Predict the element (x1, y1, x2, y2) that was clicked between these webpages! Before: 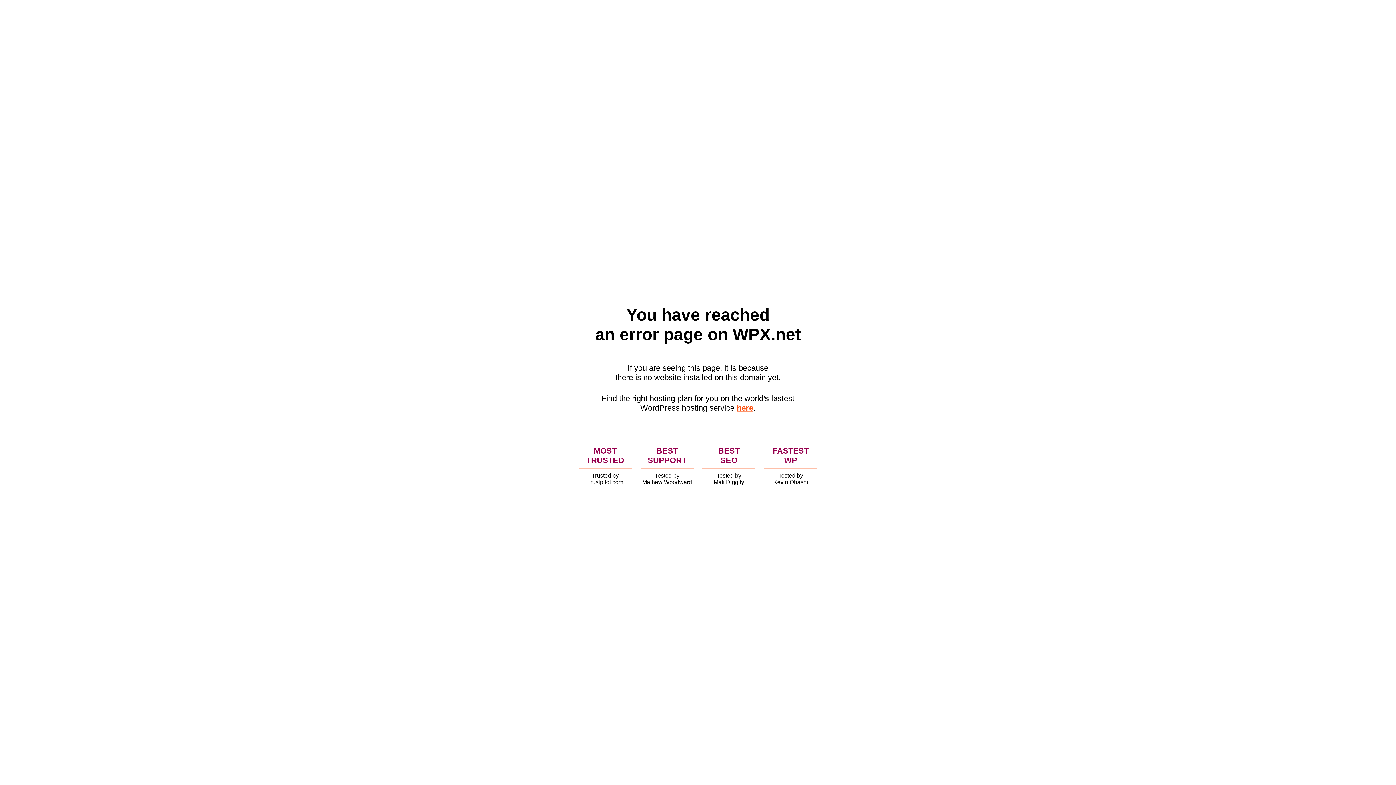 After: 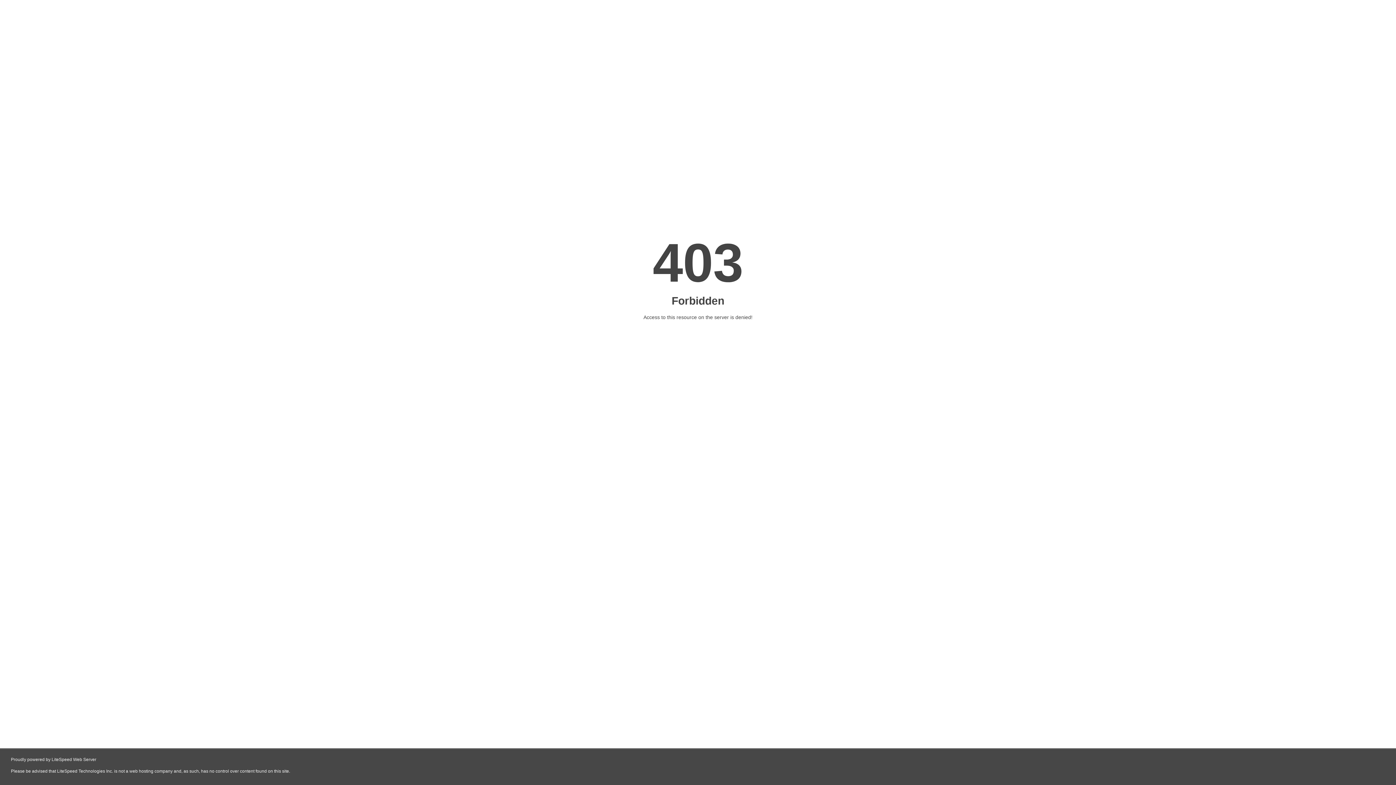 Action: bbox: (736, 403, 753, 412) label: here